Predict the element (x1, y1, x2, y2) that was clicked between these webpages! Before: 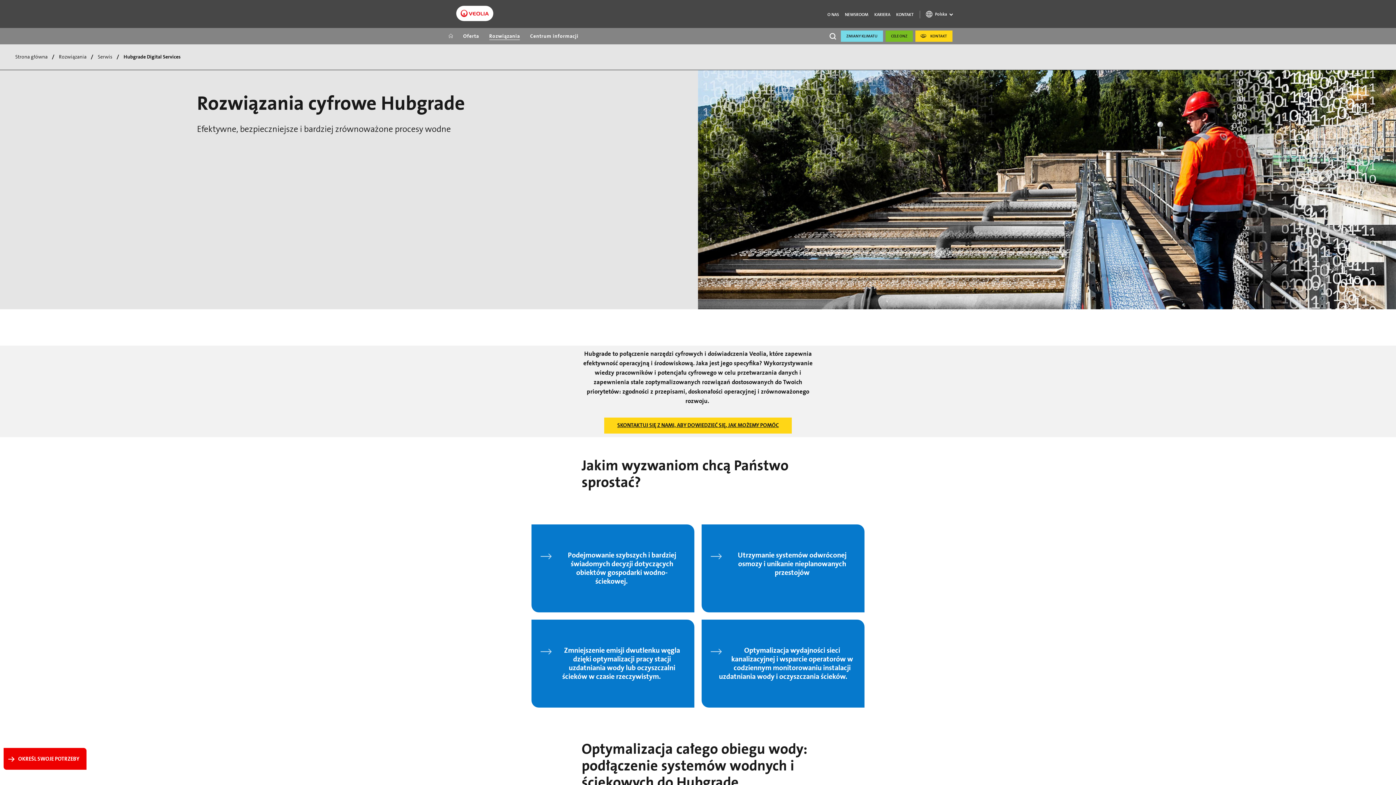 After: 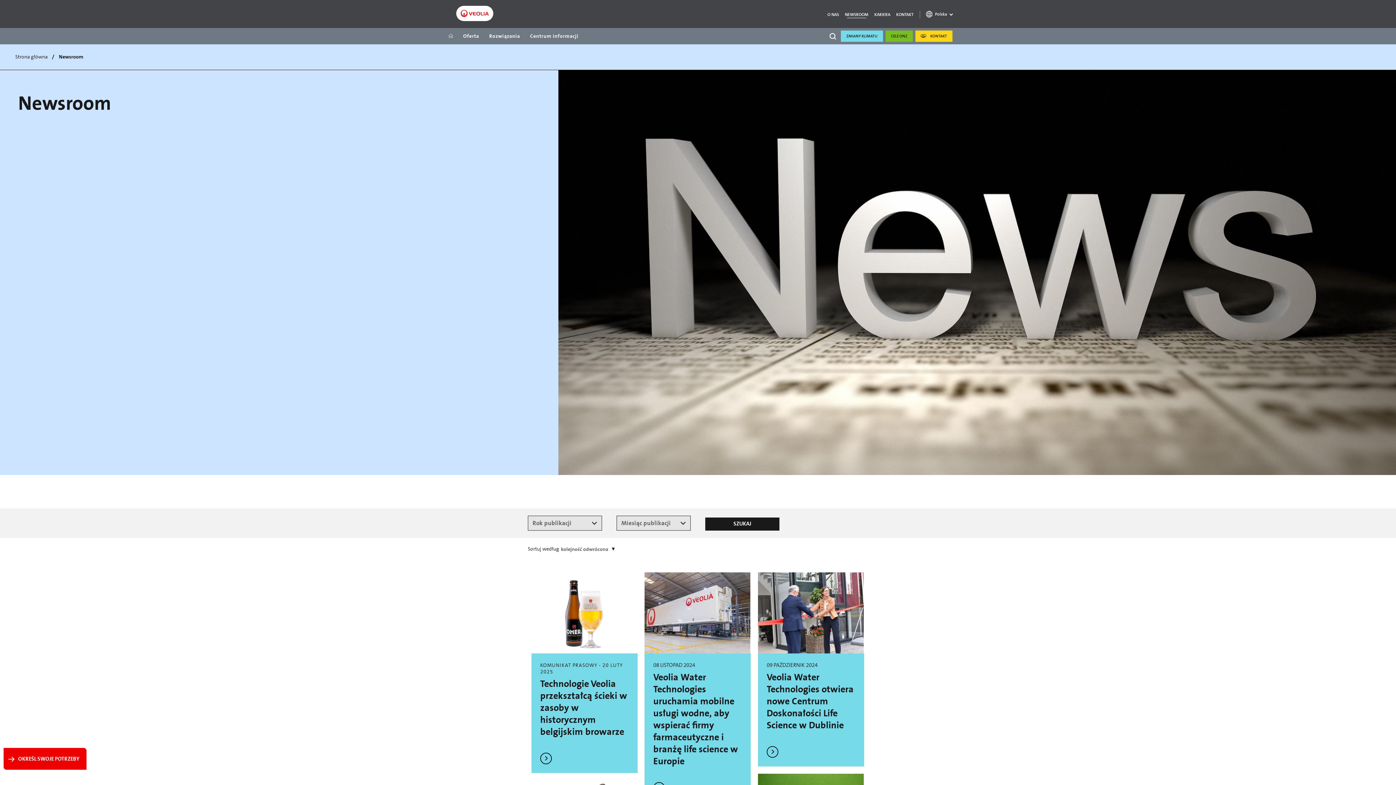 Action: label: NEWSROOM bbox: (842, 10, 871, 18)